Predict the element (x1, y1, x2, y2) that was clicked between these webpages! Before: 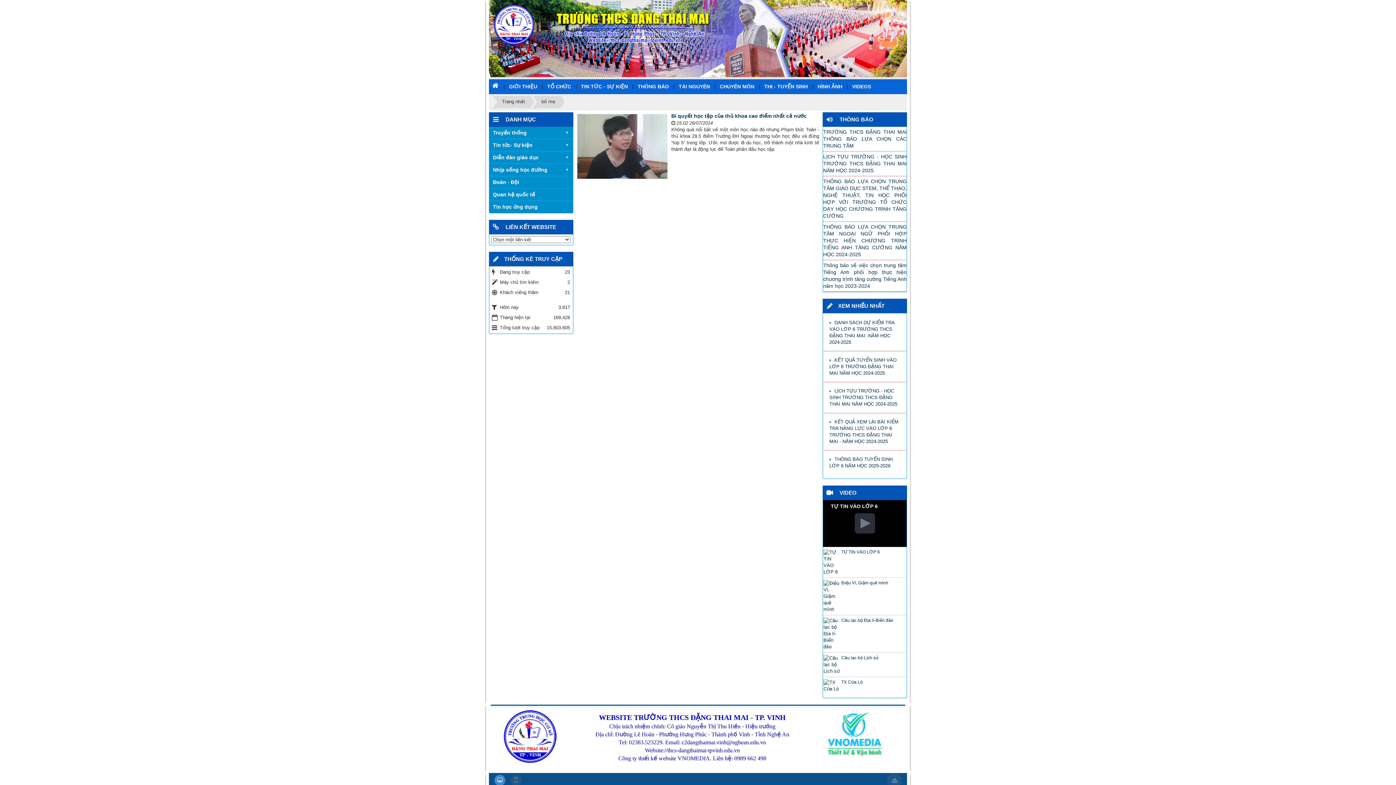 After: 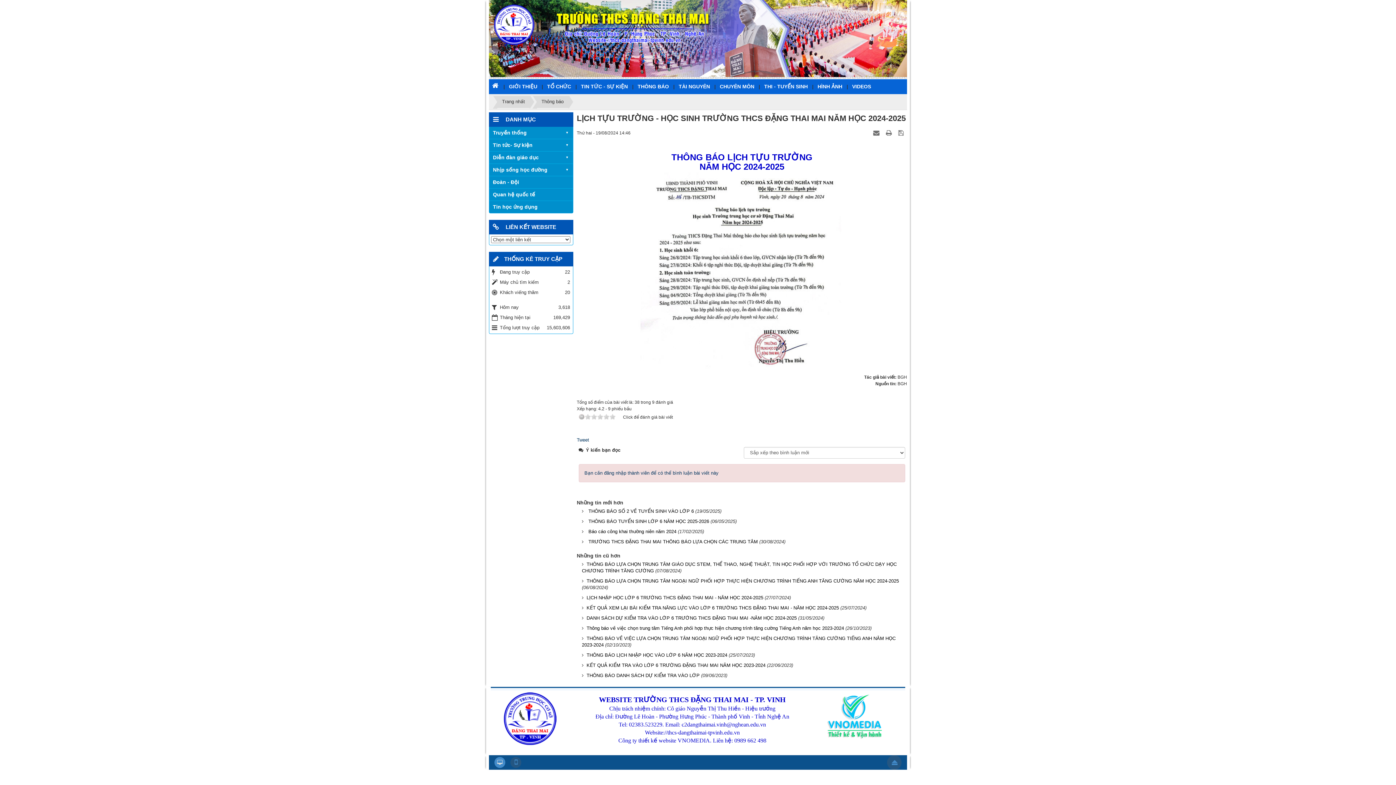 Action: label: LỊCH TỰU TRƯỜNG - HỌC SINH TRƯỜNG THCS ĐẶNG THAI MAI NĂM HỌC 2024-2025 bbox: (829, 387, 900, 407)